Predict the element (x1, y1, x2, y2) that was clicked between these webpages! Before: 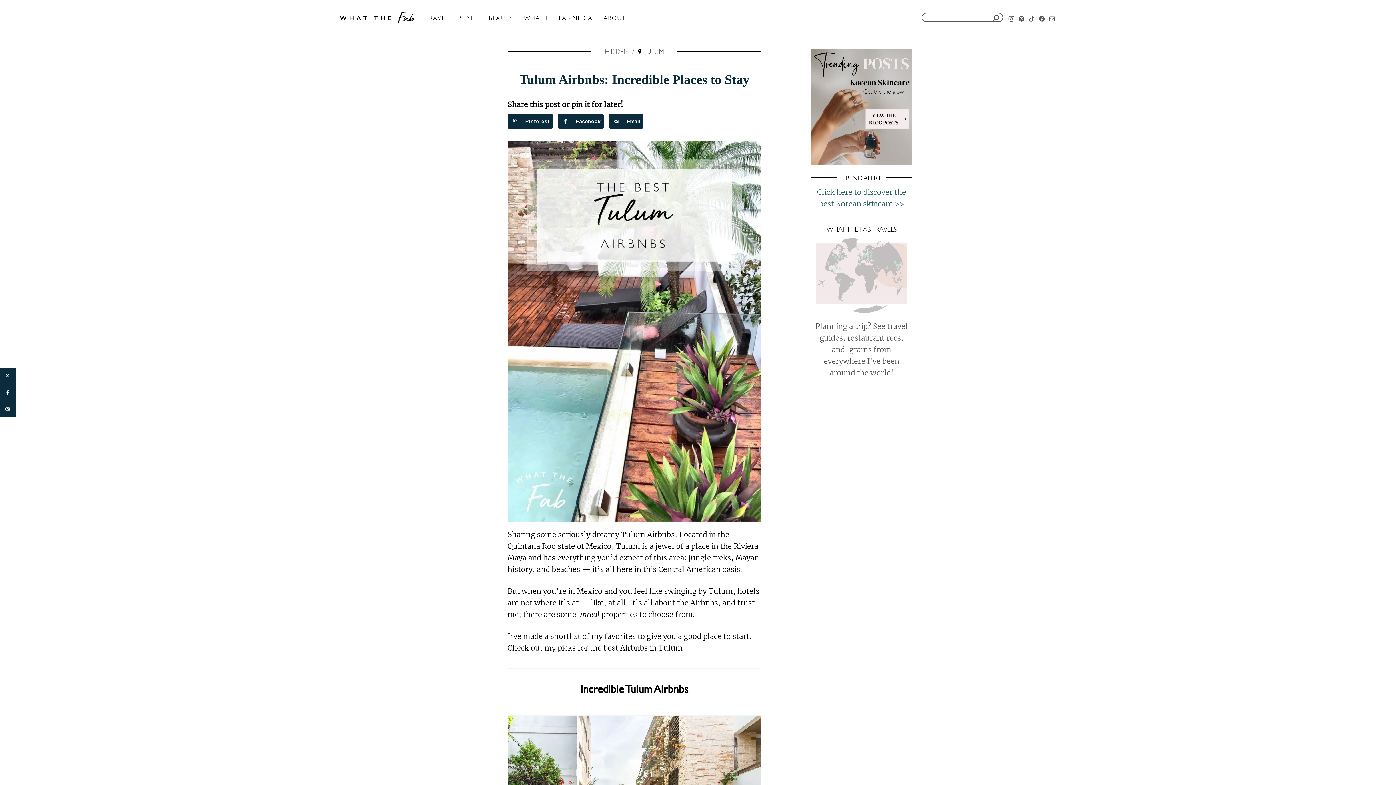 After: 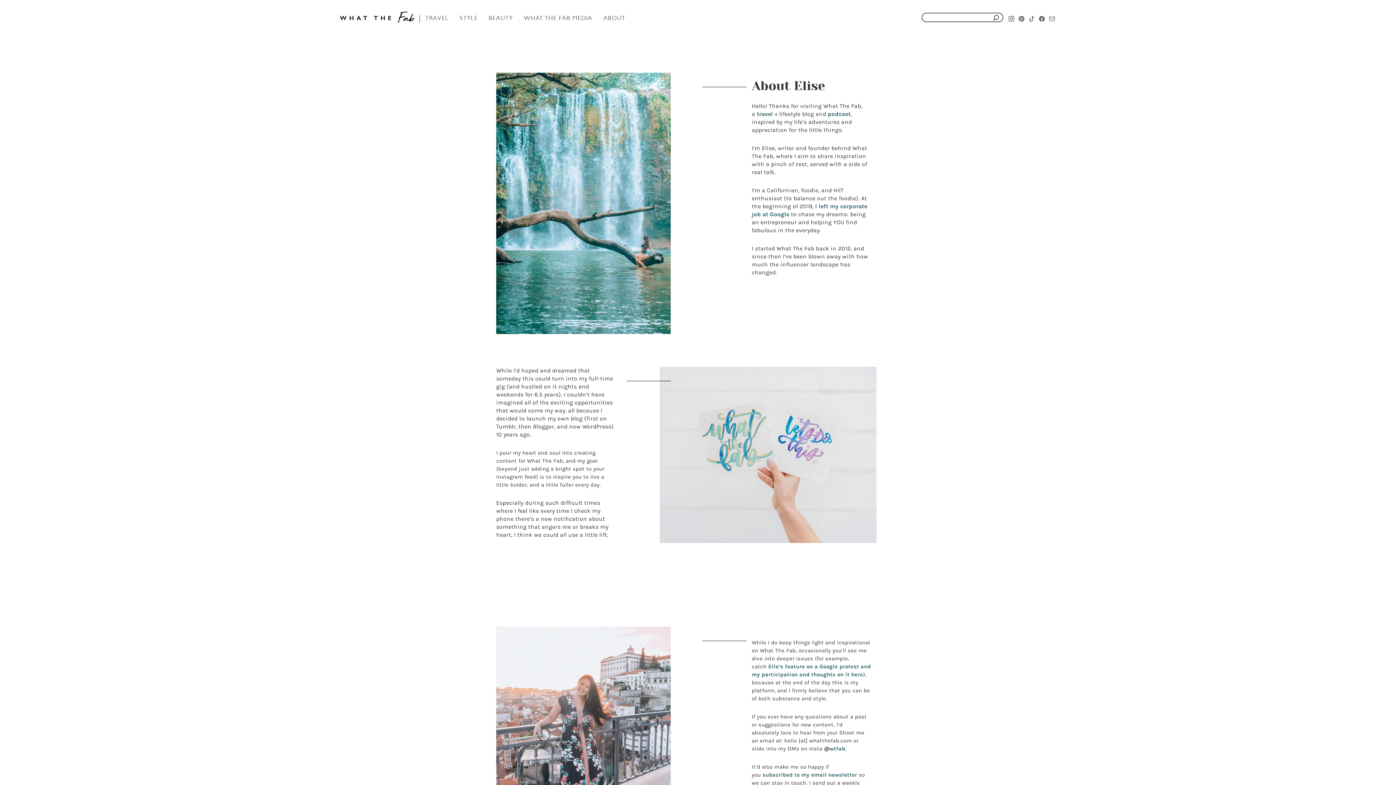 Action: label: ABOUT bbox: (598, 6, 631, 28)